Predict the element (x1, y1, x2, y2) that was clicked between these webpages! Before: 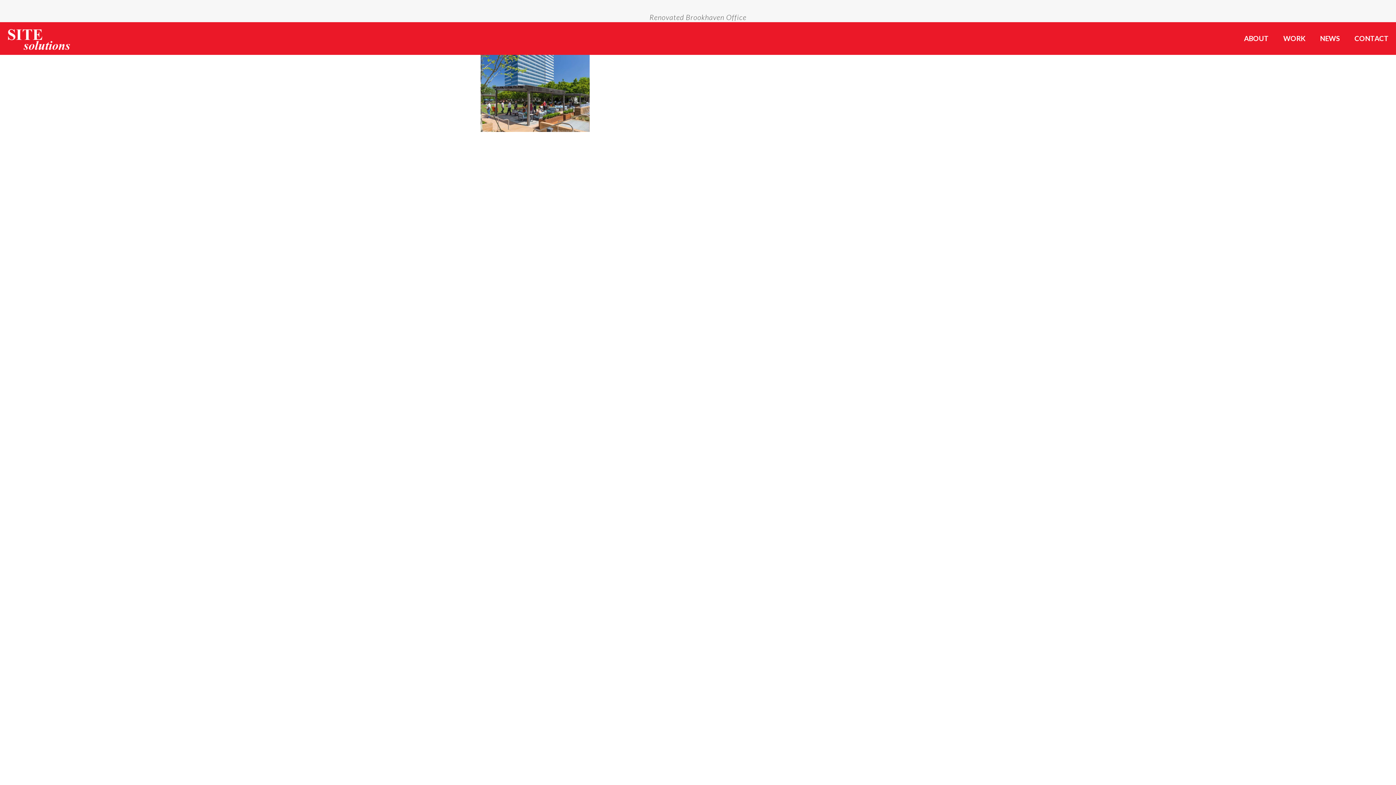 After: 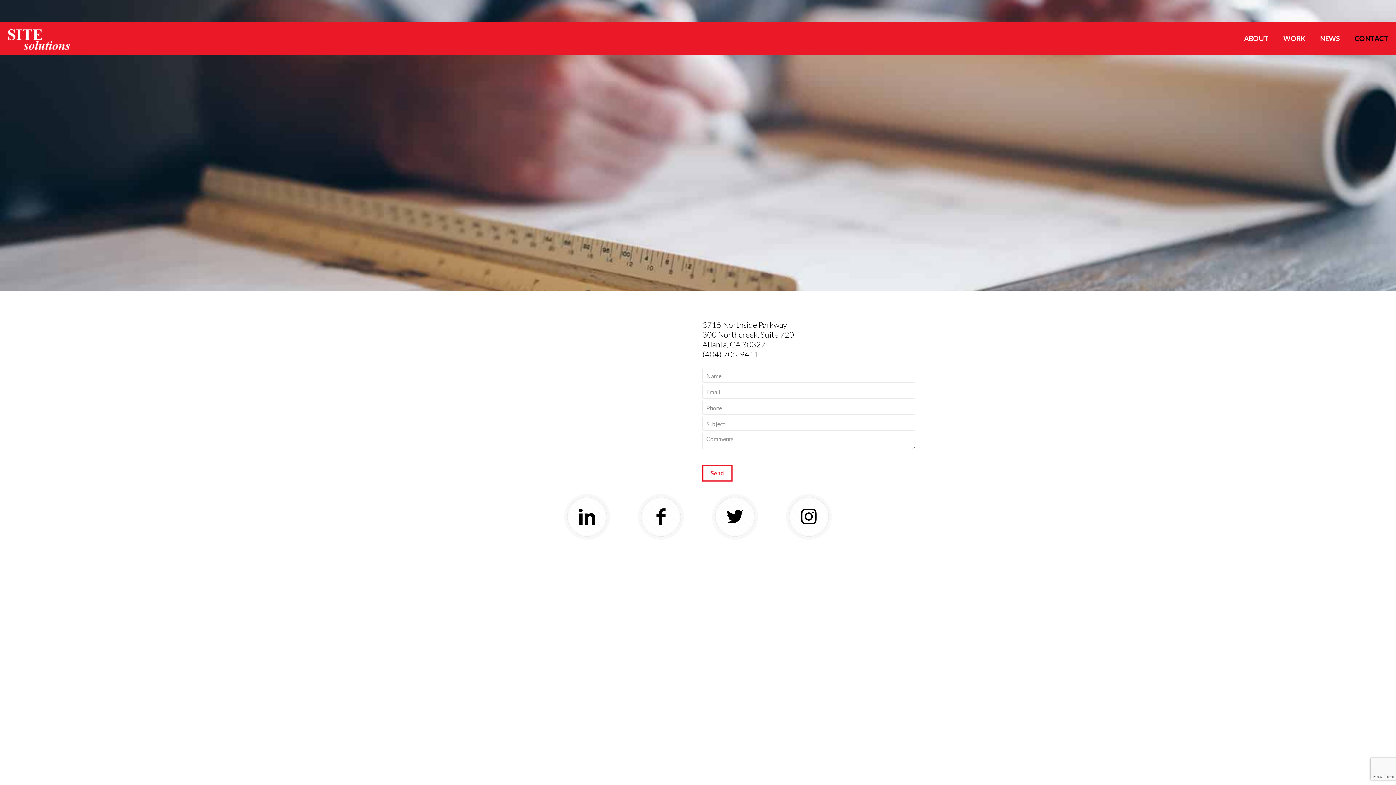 Action: bbox: (1347, 22, 1396, 54) label: CONTACT